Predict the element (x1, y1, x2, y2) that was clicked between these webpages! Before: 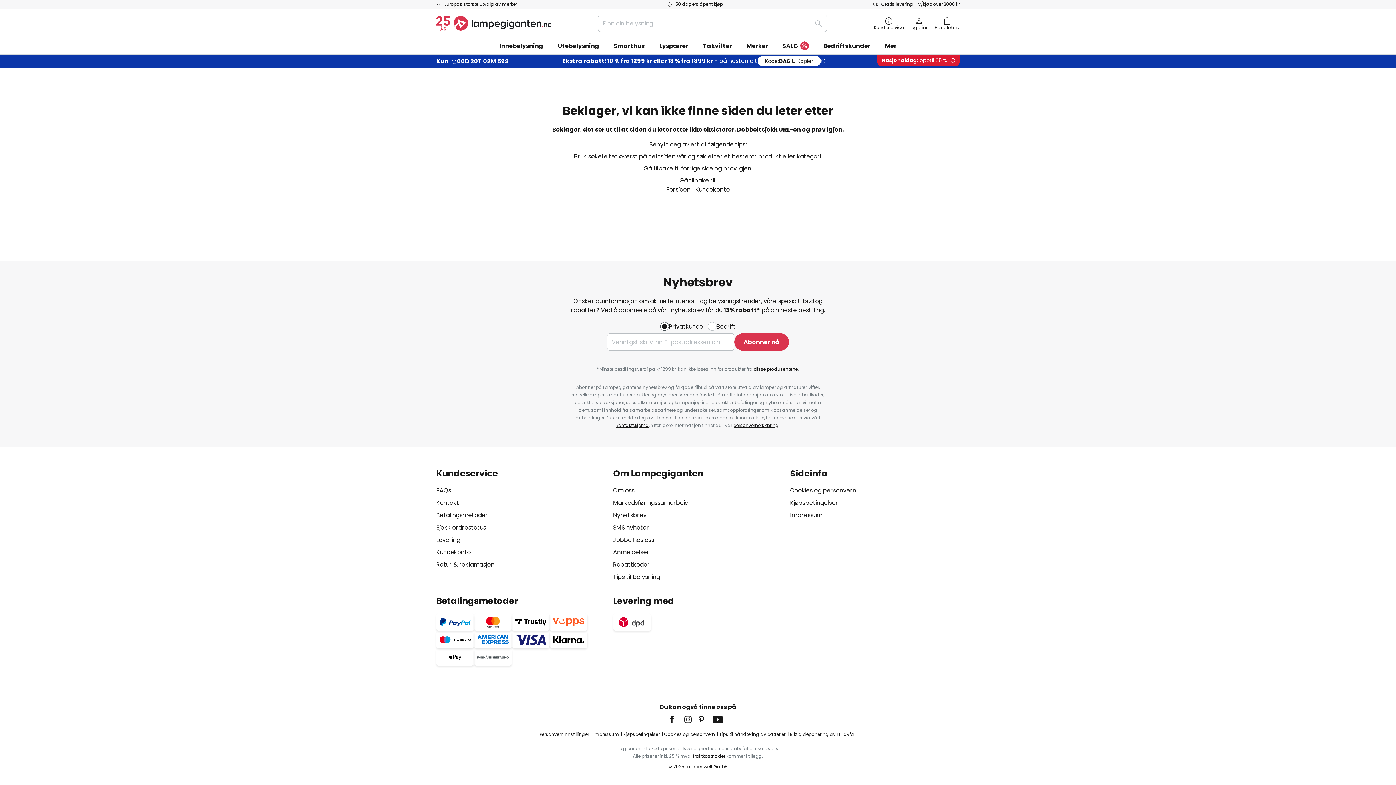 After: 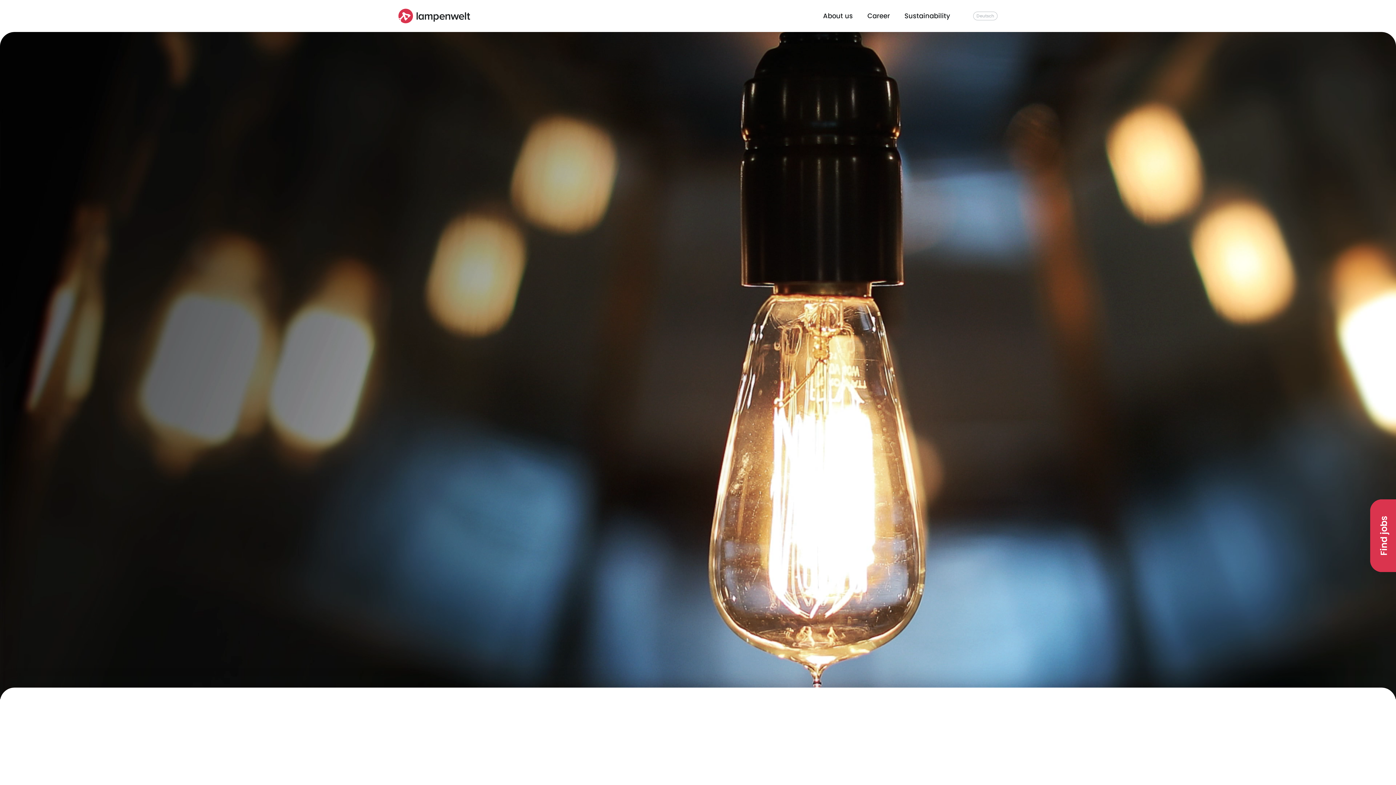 Action: label: Jobbe hos oss bbox: (613, 536, 654, 544)